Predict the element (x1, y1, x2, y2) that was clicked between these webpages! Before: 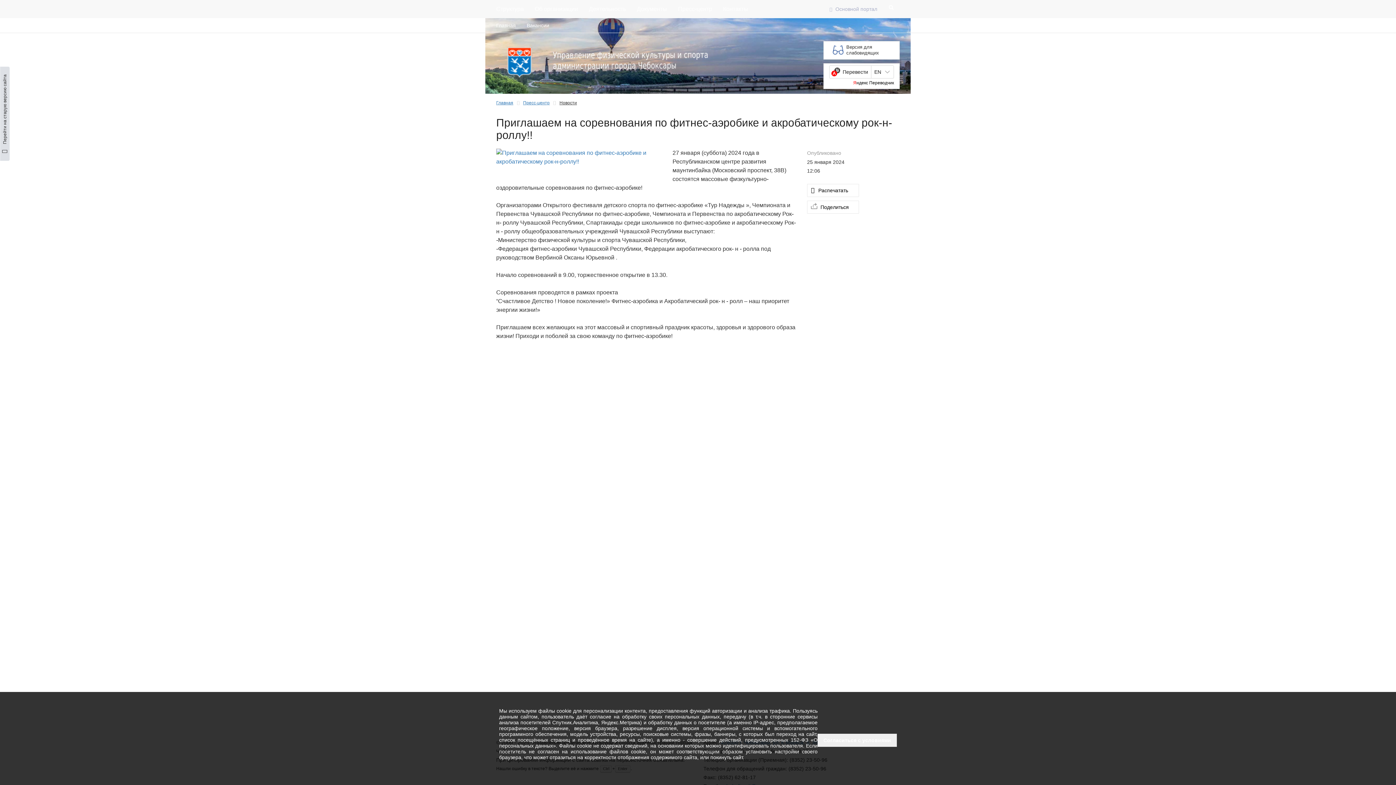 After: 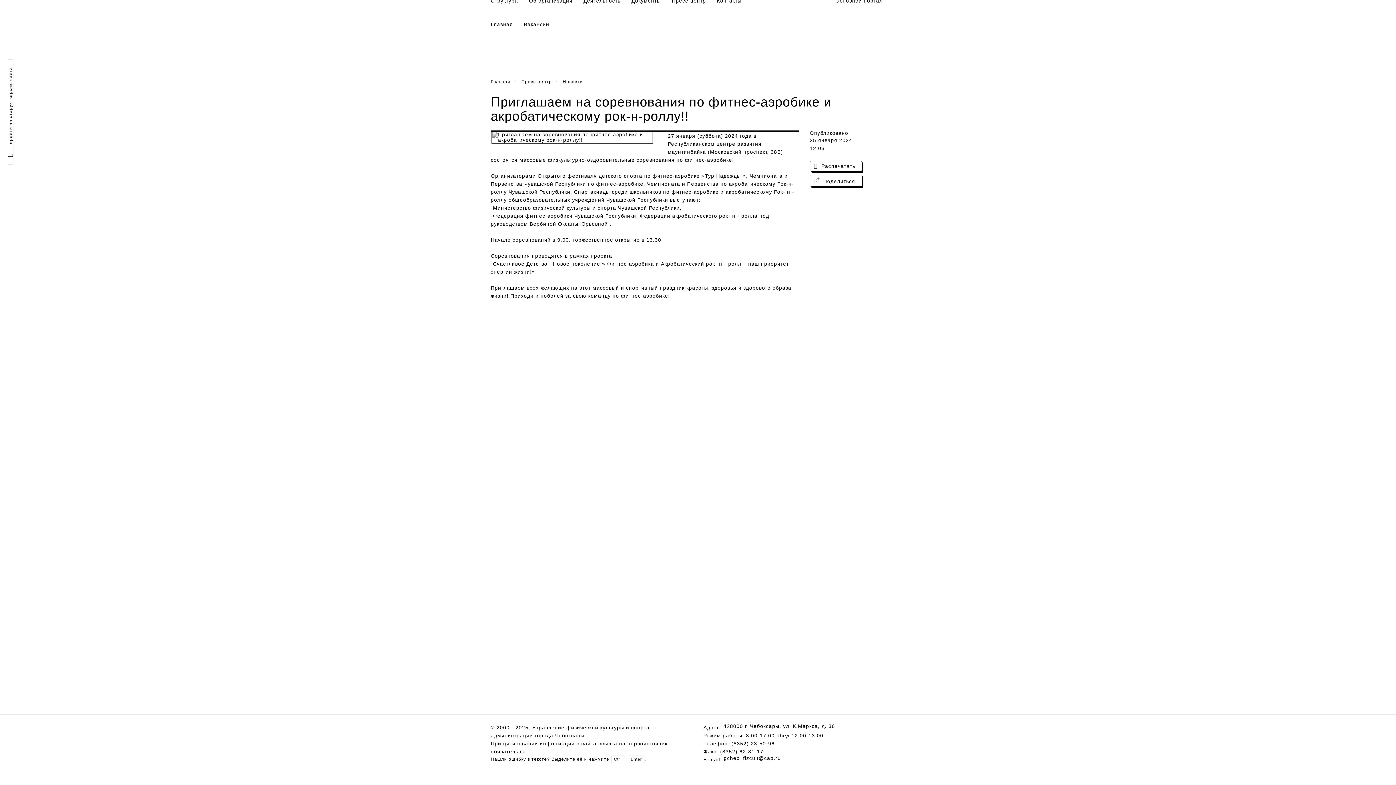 Action: label: Версия для слабовидящих bbox: (823, 41, 900, 59)